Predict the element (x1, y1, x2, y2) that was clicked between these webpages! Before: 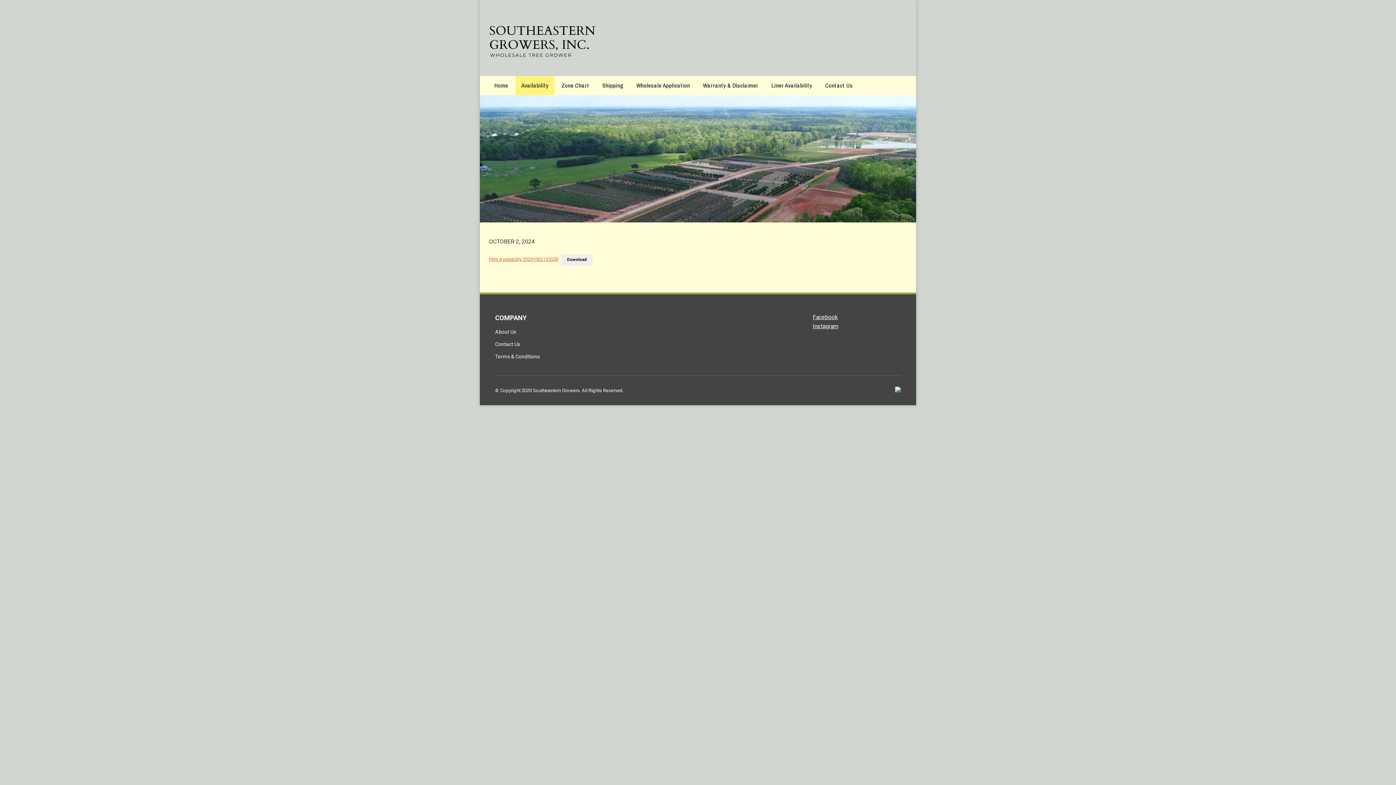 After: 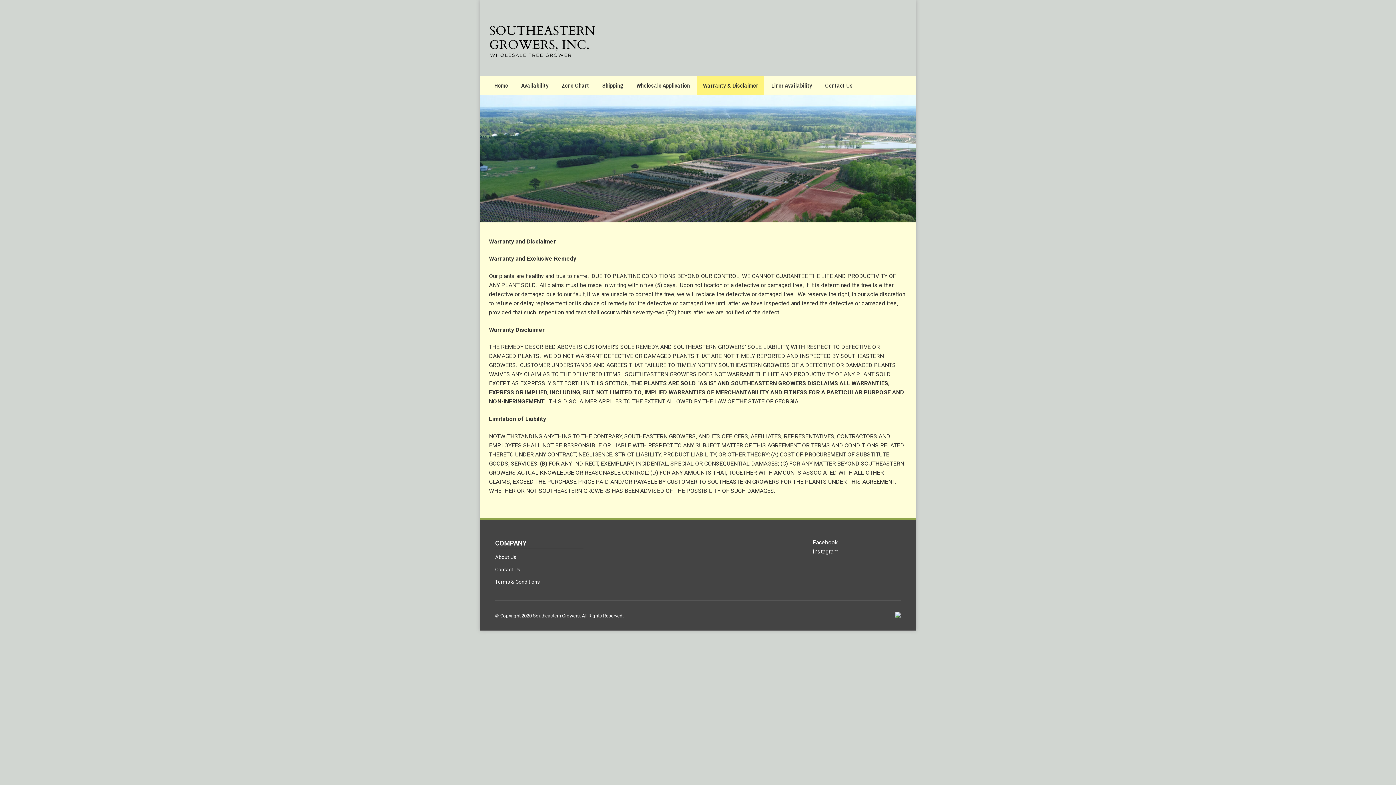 Action: bbox: (697, 75, 764, 95) label: Warranty & Disclaimer